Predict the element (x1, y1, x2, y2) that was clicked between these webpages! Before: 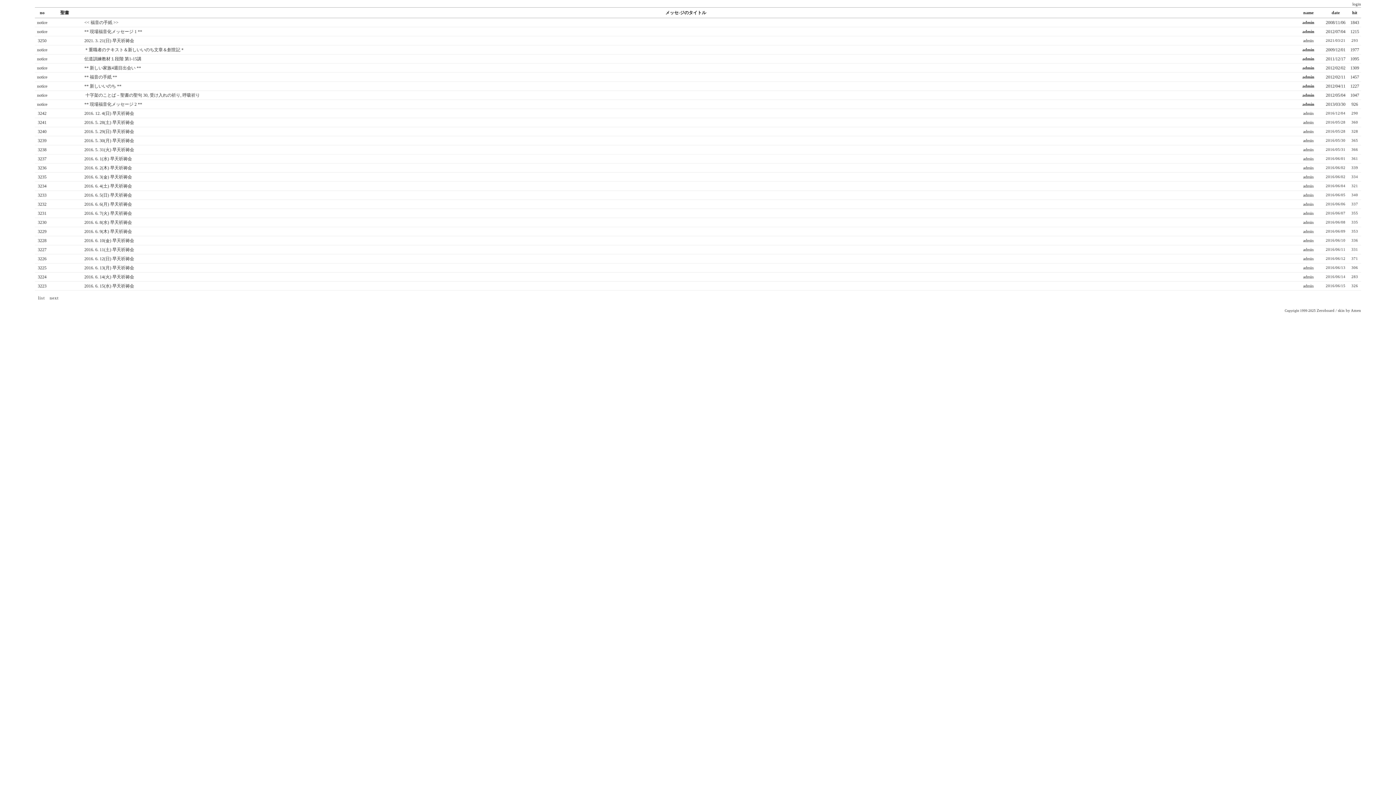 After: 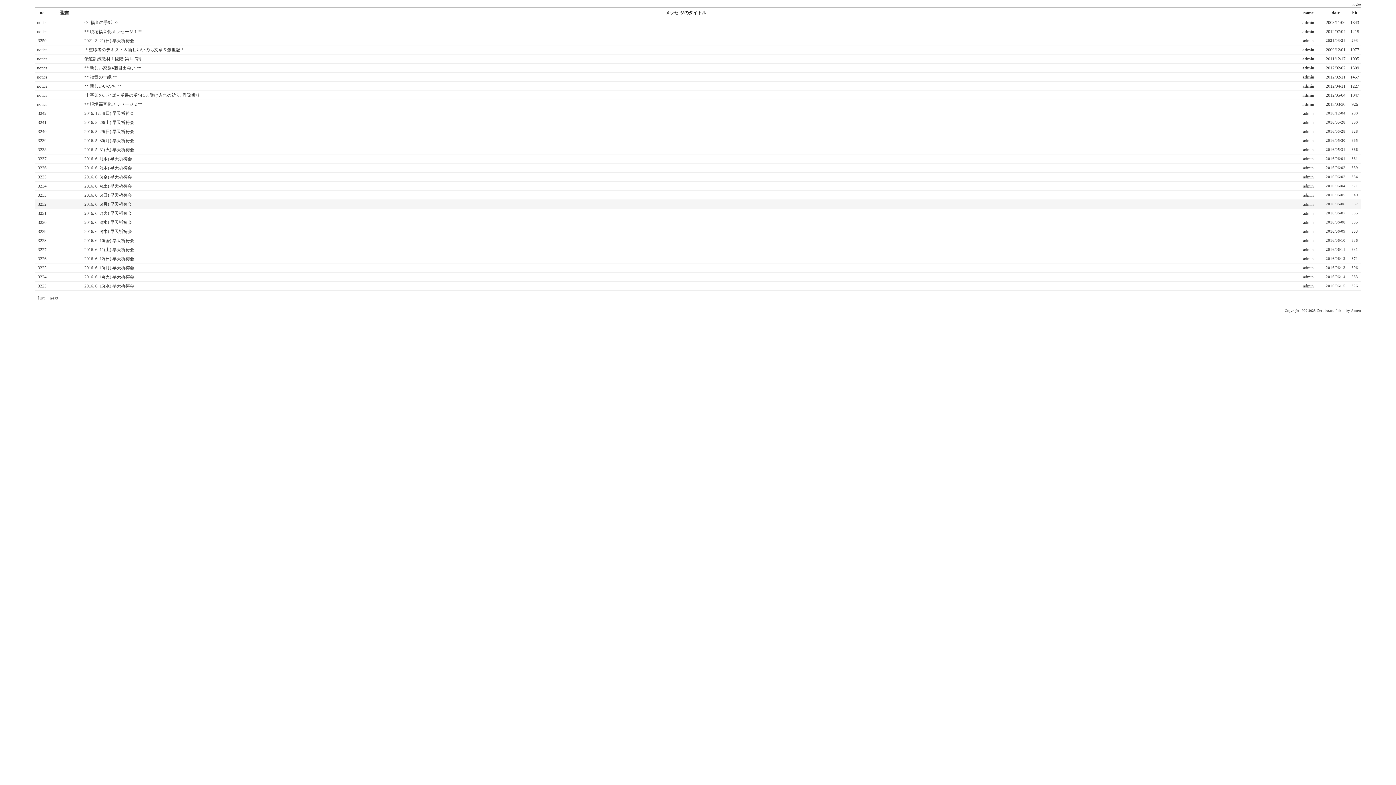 Action: bbox: (1303, 201, 1314, 206) label: admin